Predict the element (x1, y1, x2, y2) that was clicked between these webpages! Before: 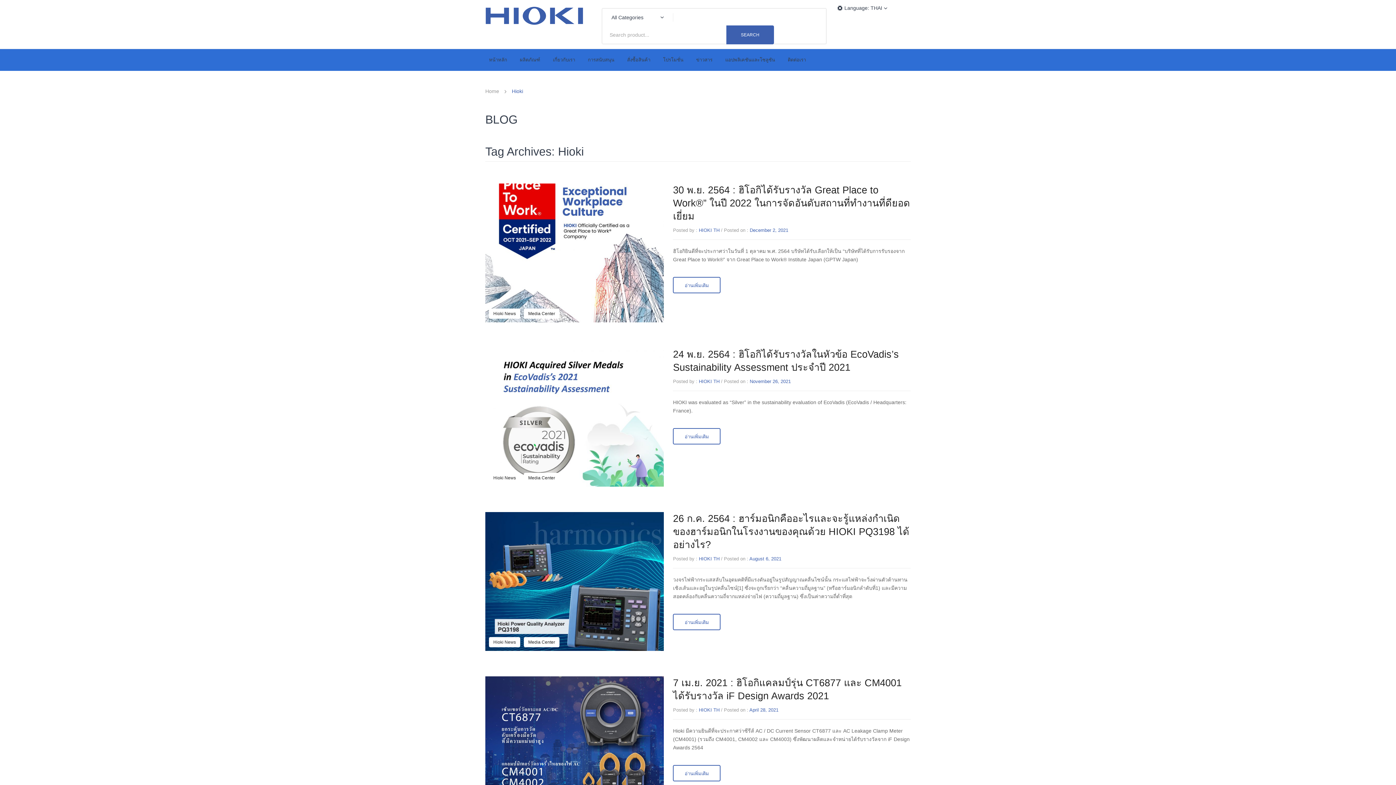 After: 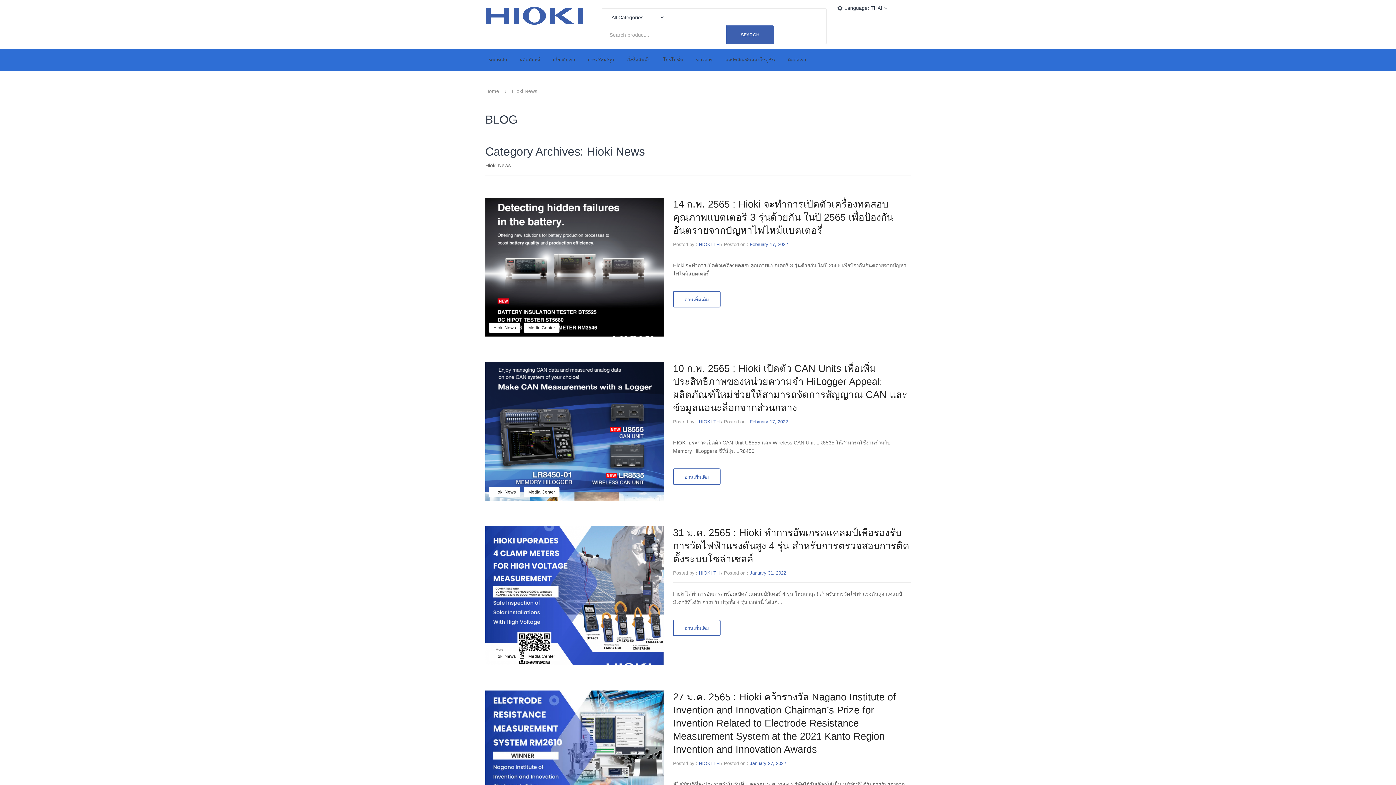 Action: label: Hioki News bbox: (489, 308, 520, 318)